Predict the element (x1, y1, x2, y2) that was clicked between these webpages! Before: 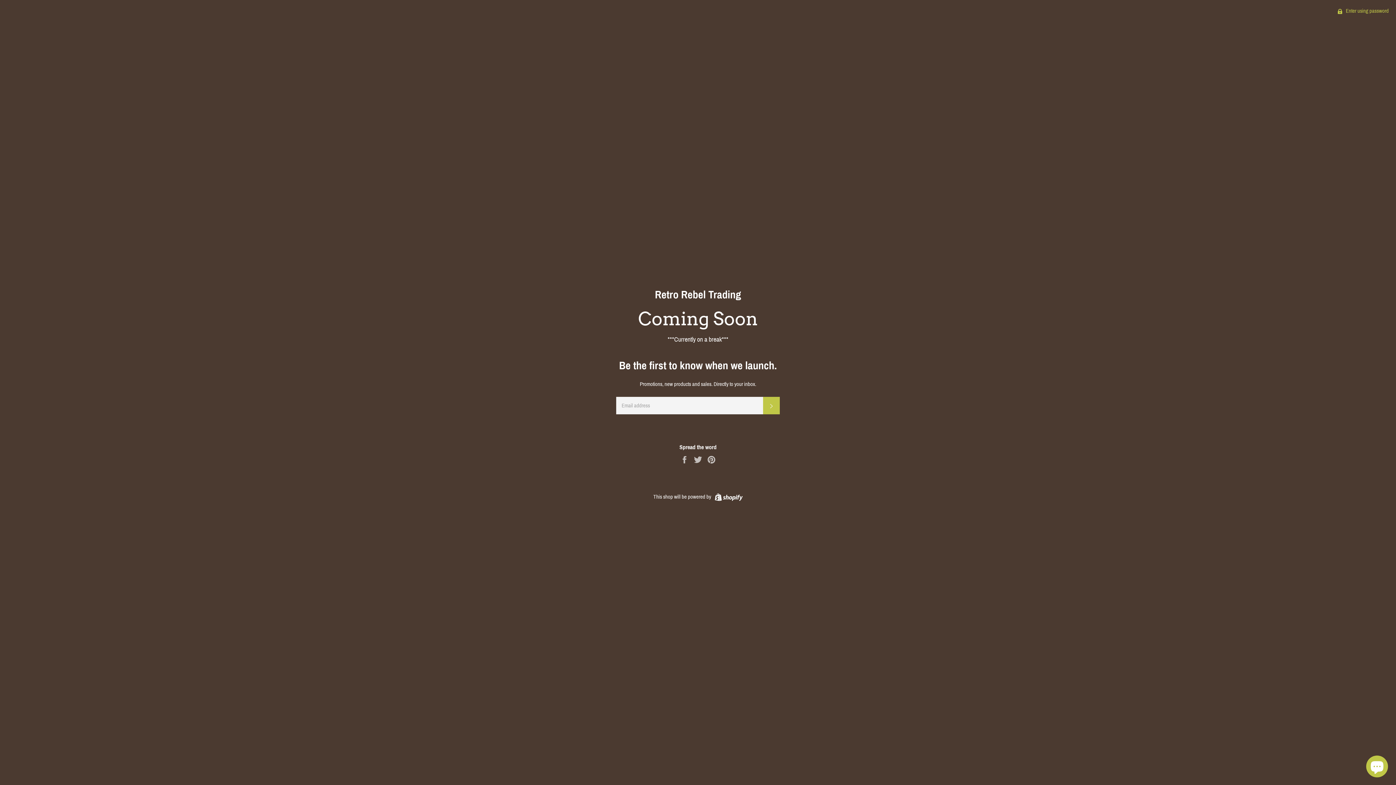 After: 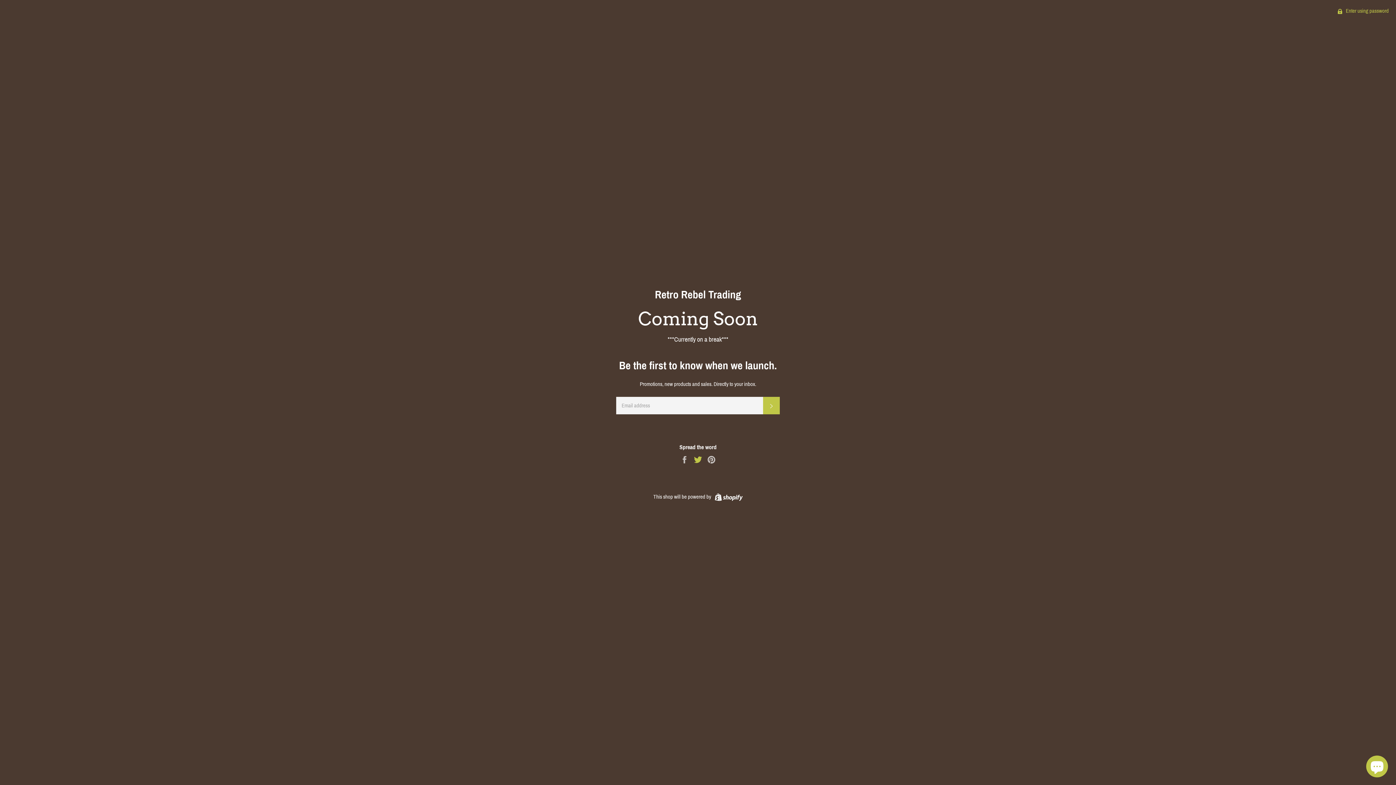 Action: label:  
Tweet on Twitter bbox: (693, 456, 703, 462)